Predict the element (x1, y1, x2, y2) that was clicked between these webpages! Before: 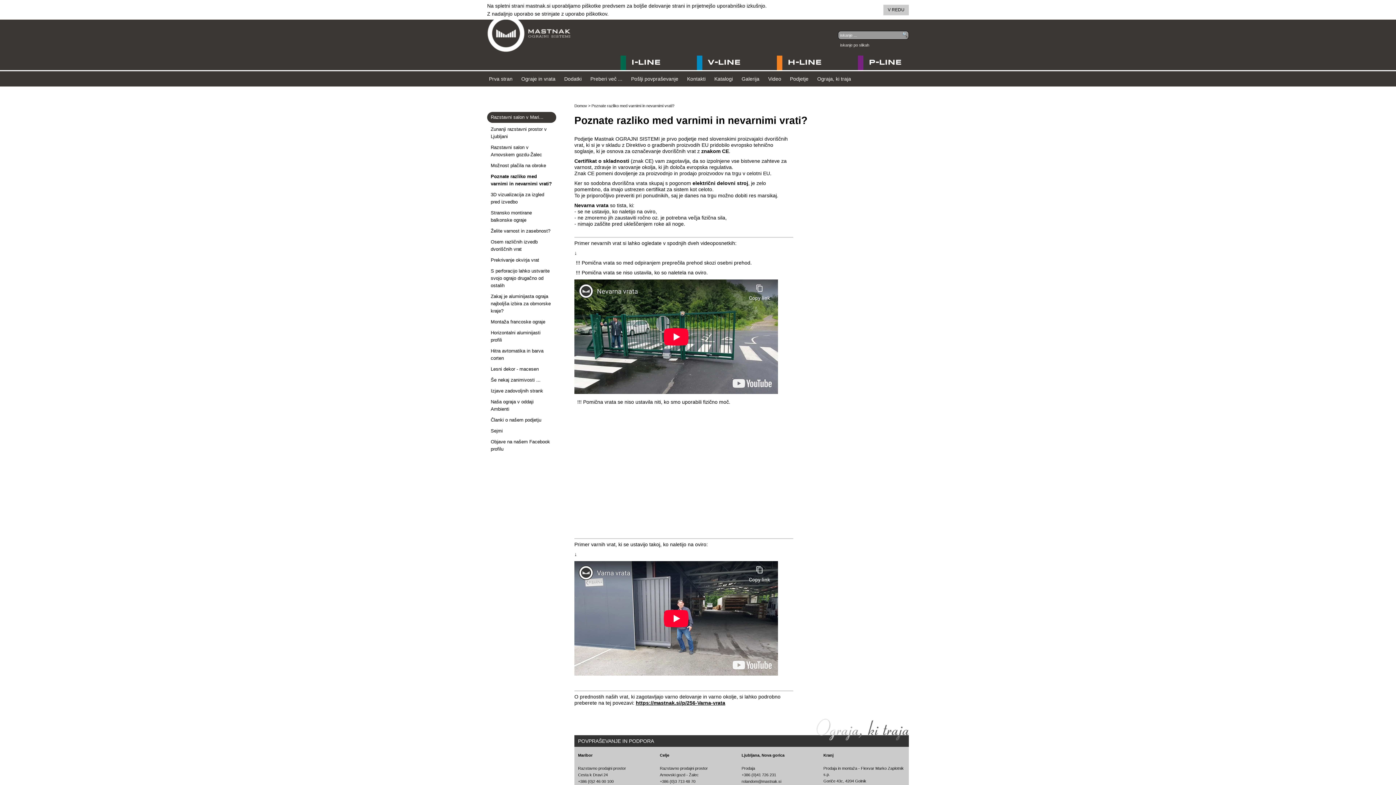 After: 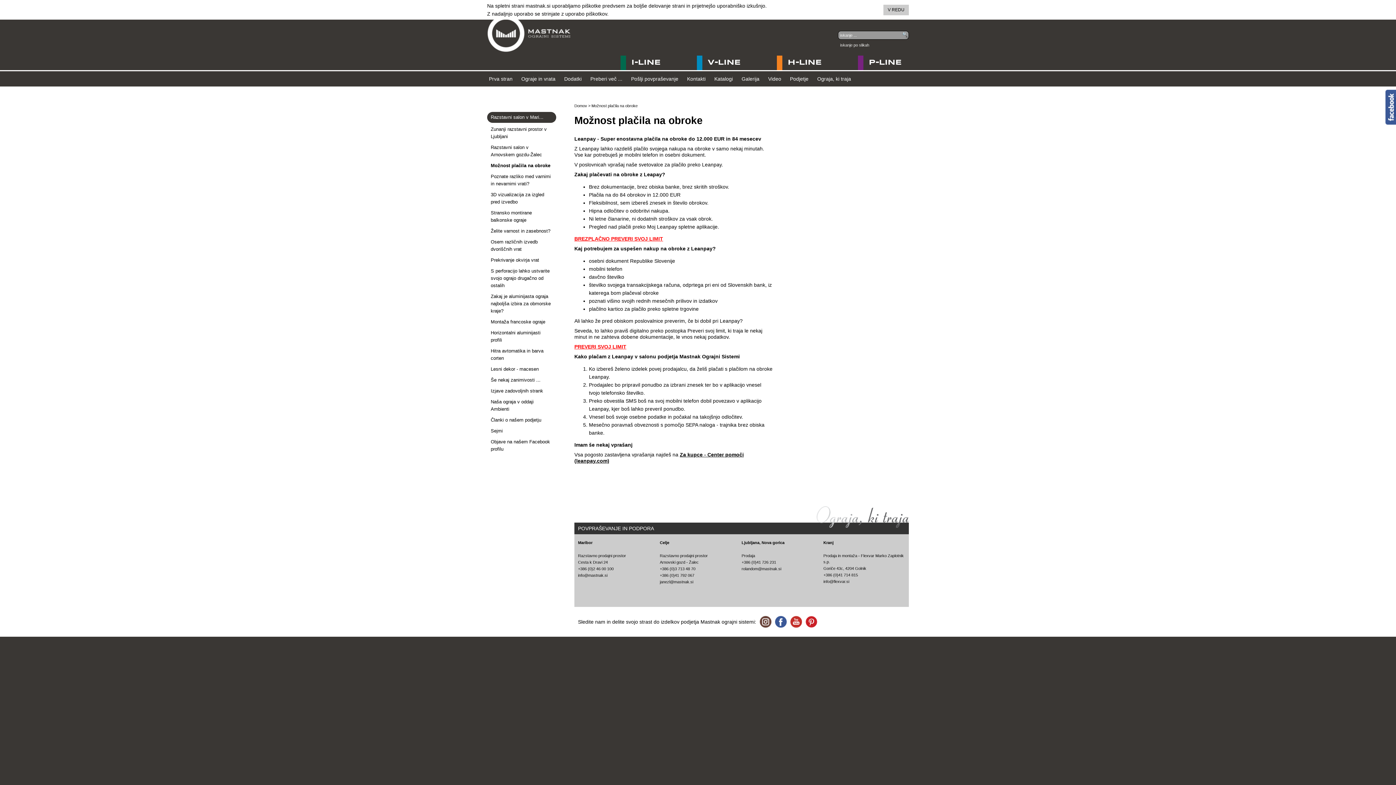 Action: label: Možnost plačila na obroke bbox: (489, 161, 554, 170)